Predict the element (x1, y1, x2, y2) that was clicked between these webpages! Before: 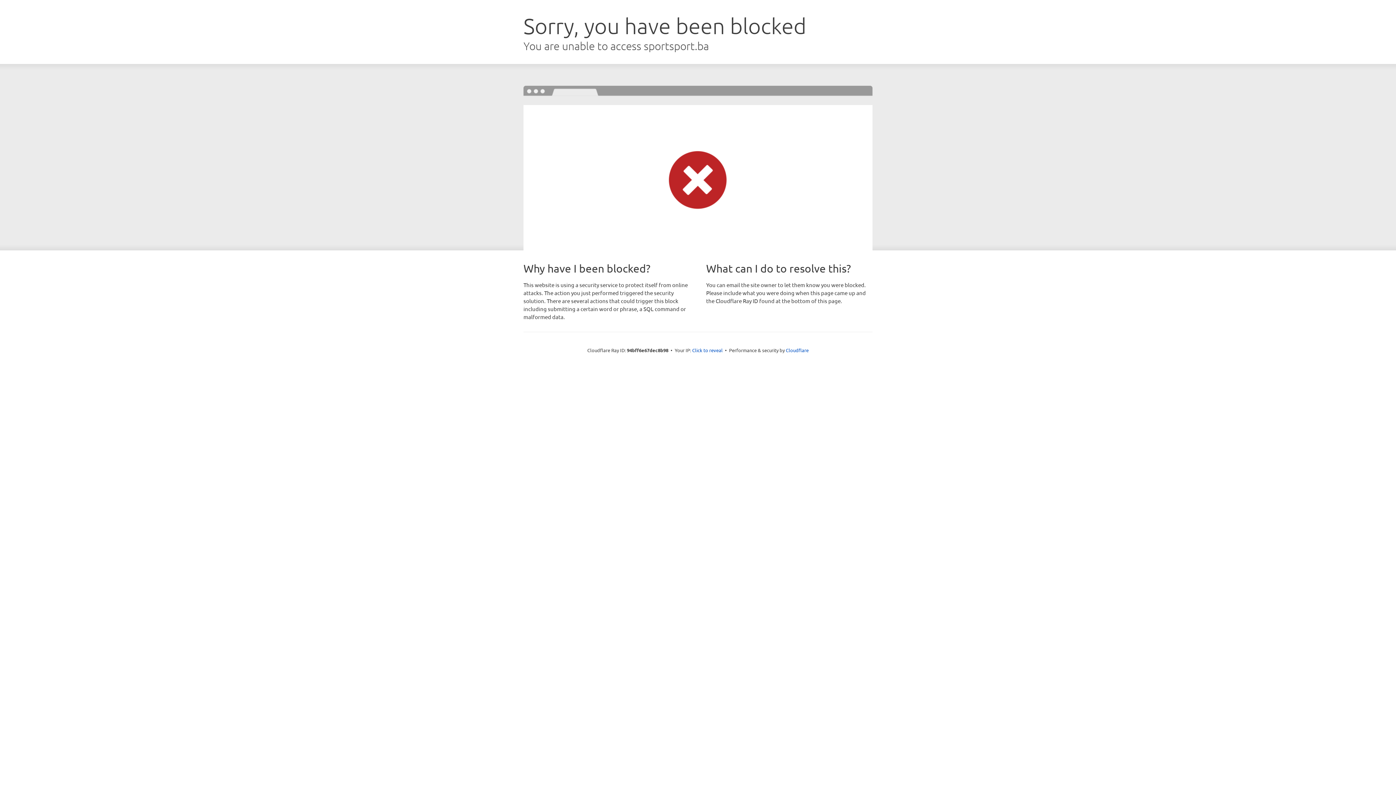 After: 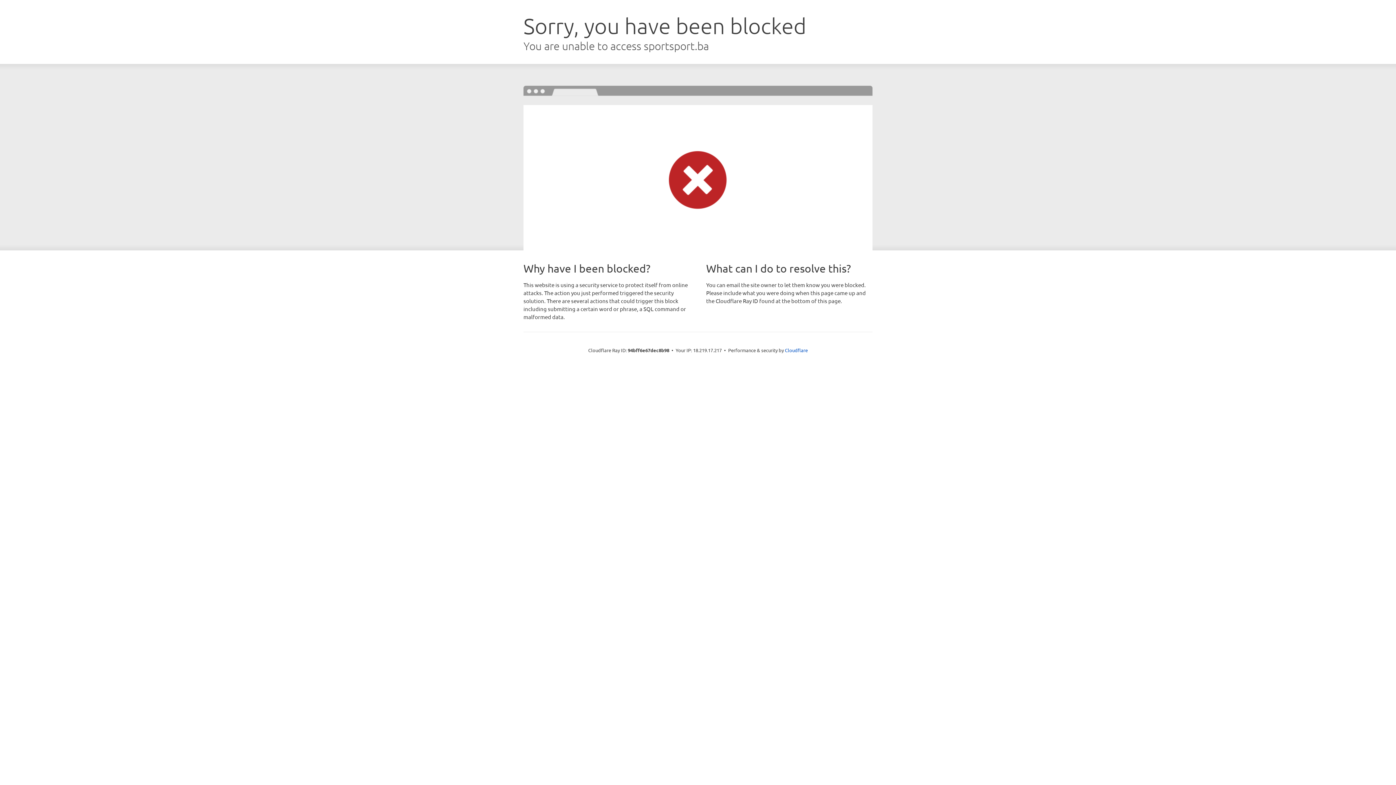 Action: bbox: (692, 346, 722, 353) label: Click to reveal